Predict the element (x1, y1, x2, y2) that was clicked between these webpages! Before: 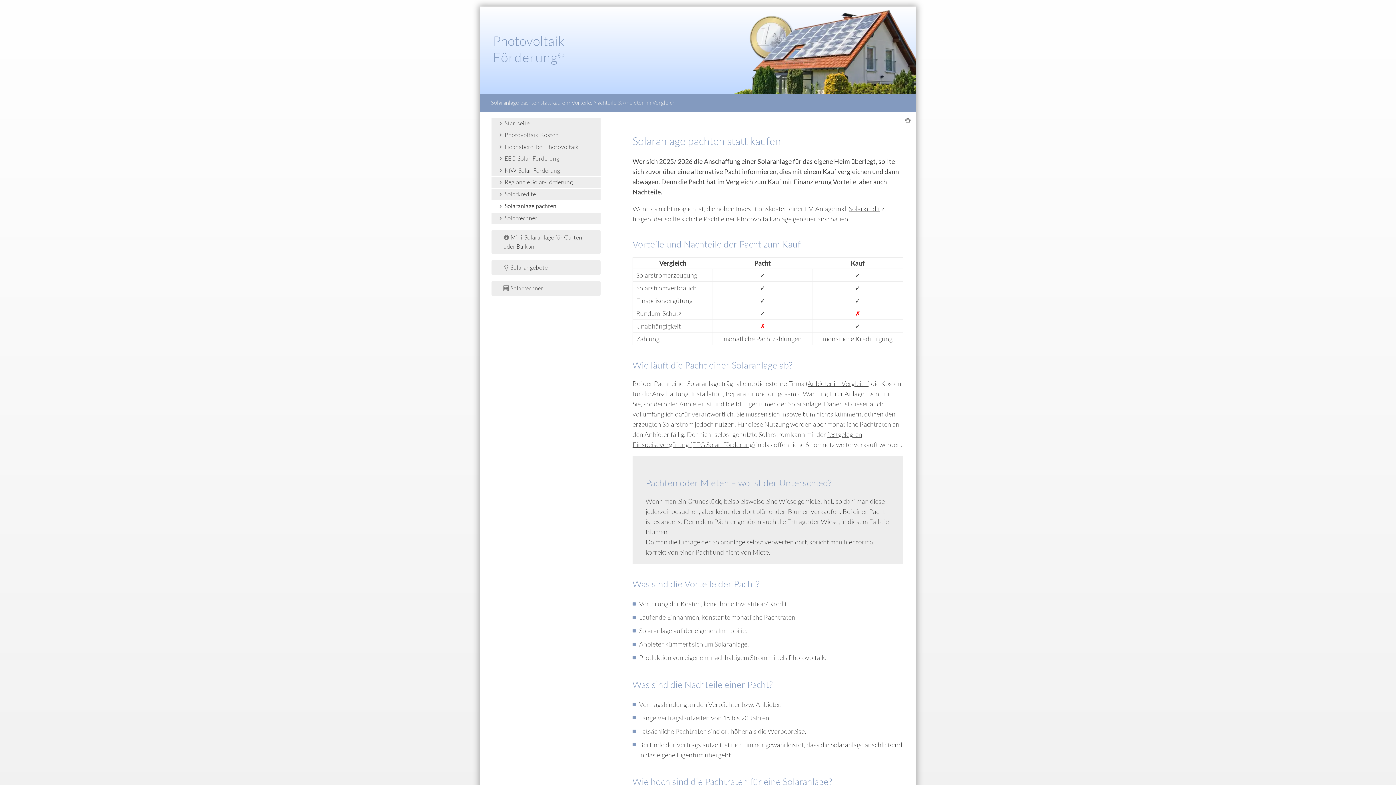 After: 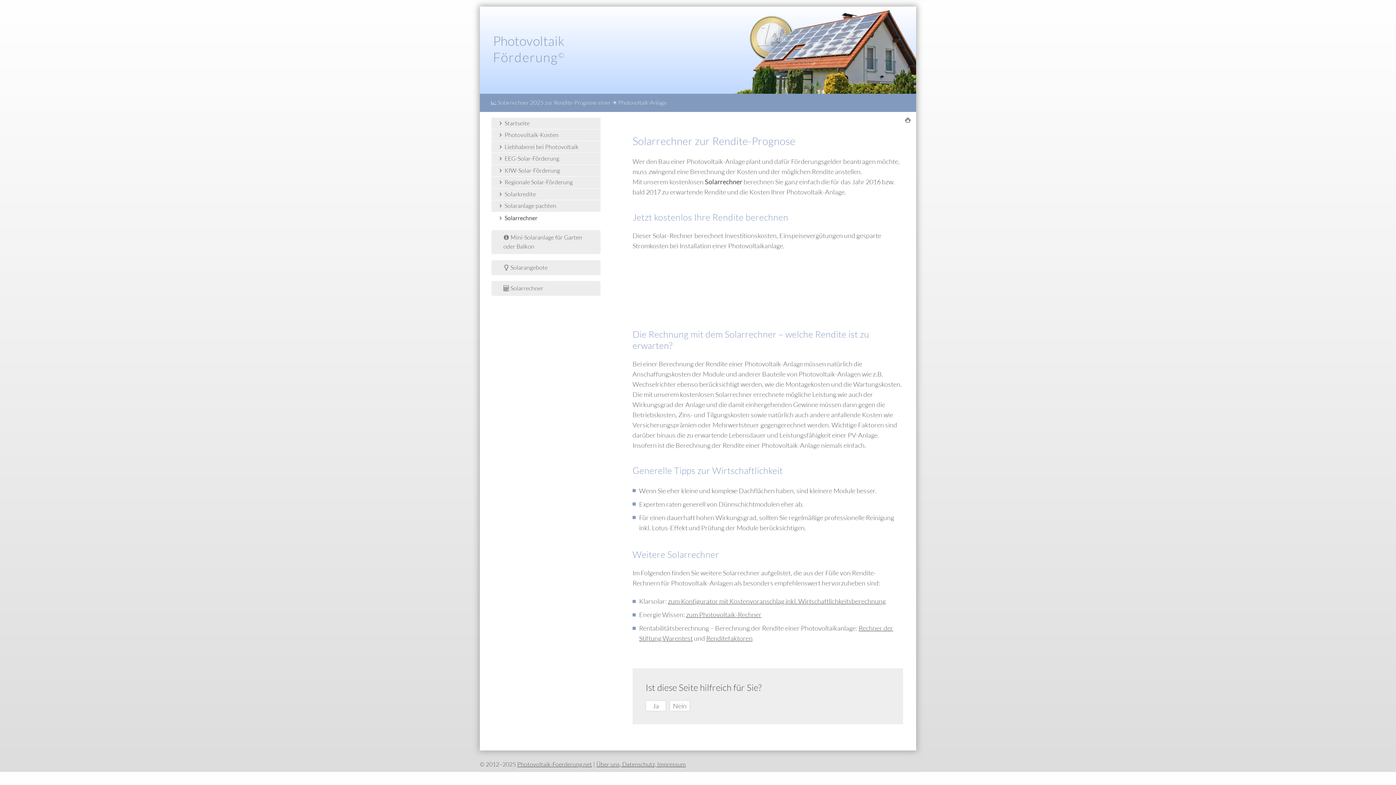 Action: label:  Solarrechner bbox: (491, 212, 600, 224)